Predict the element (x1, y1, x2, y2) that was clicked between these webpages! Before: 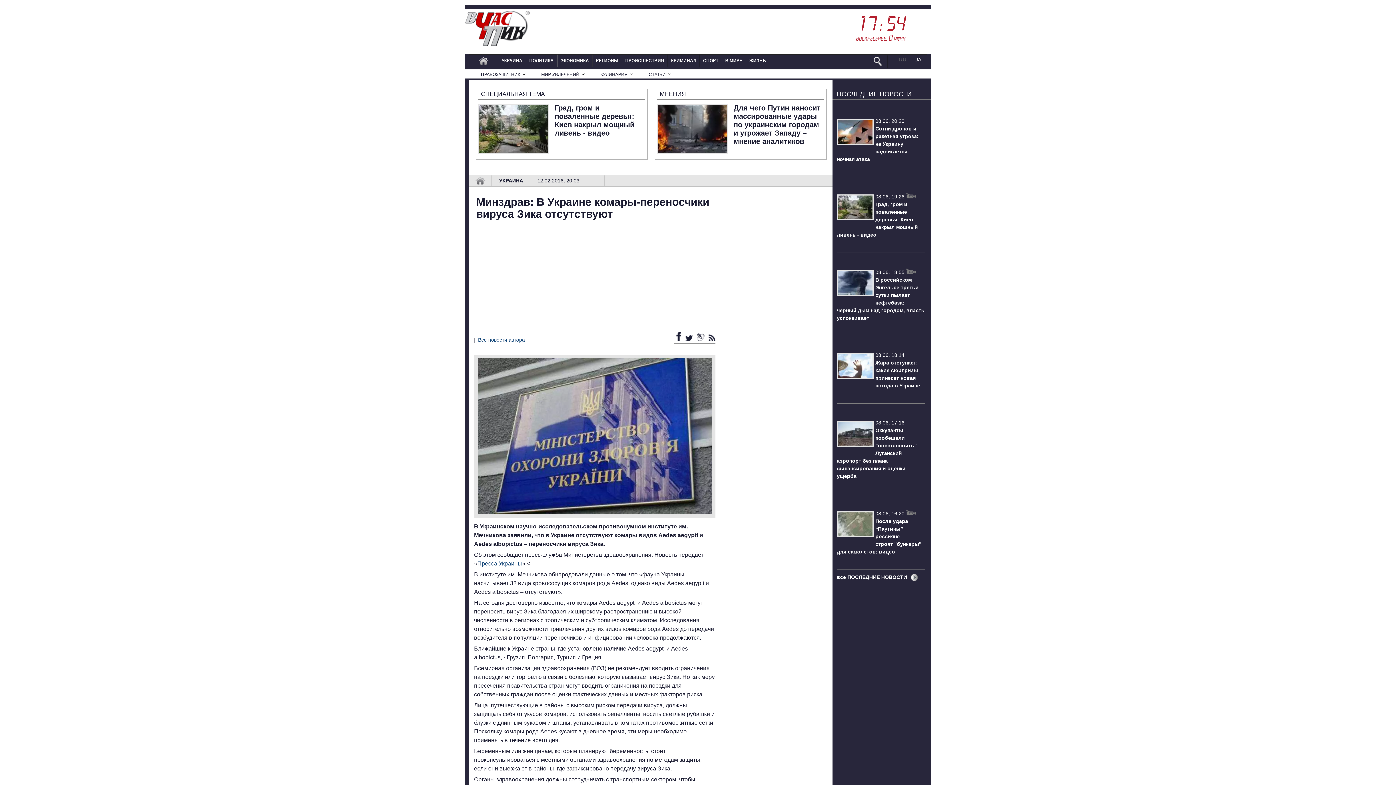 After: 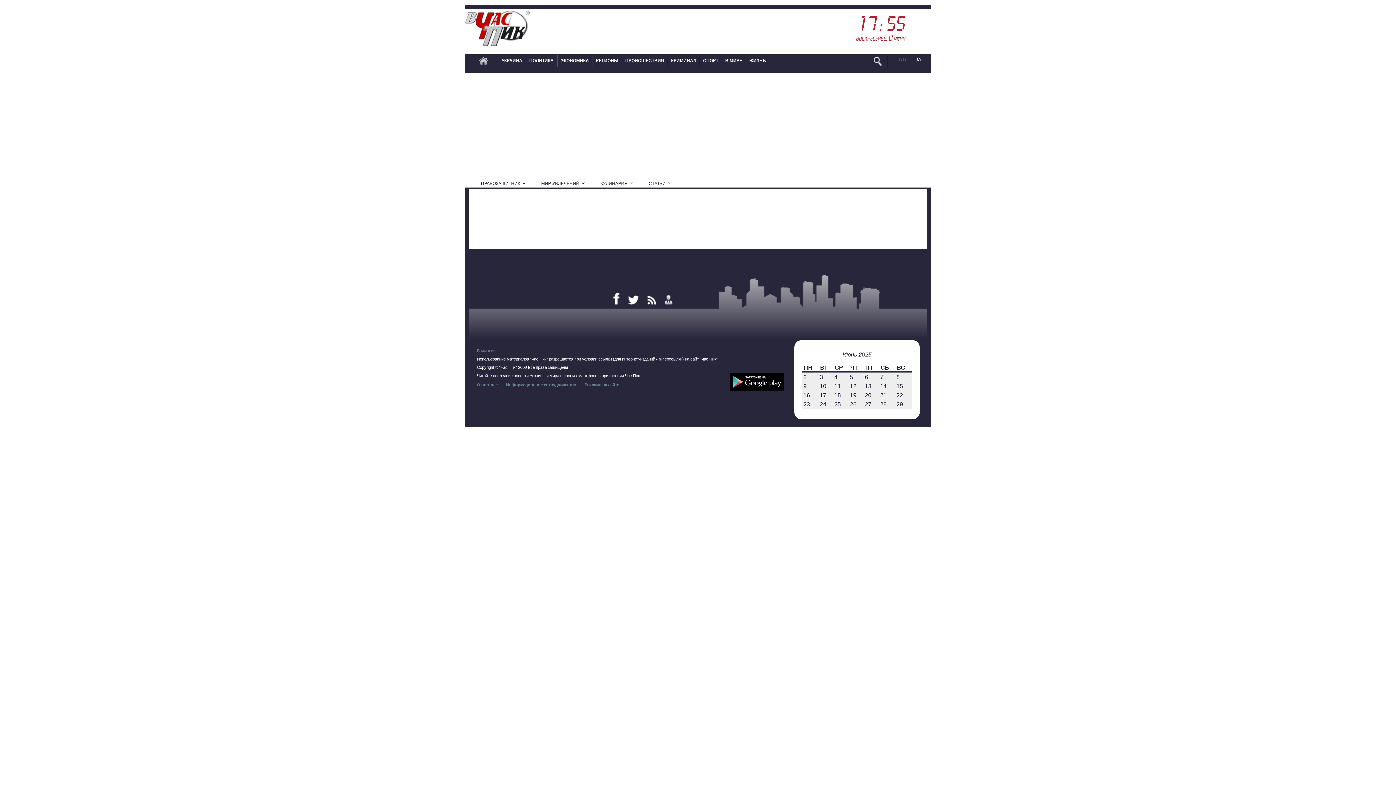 Action: label: Все новости автора bbox: (478, 337, 525, 342)